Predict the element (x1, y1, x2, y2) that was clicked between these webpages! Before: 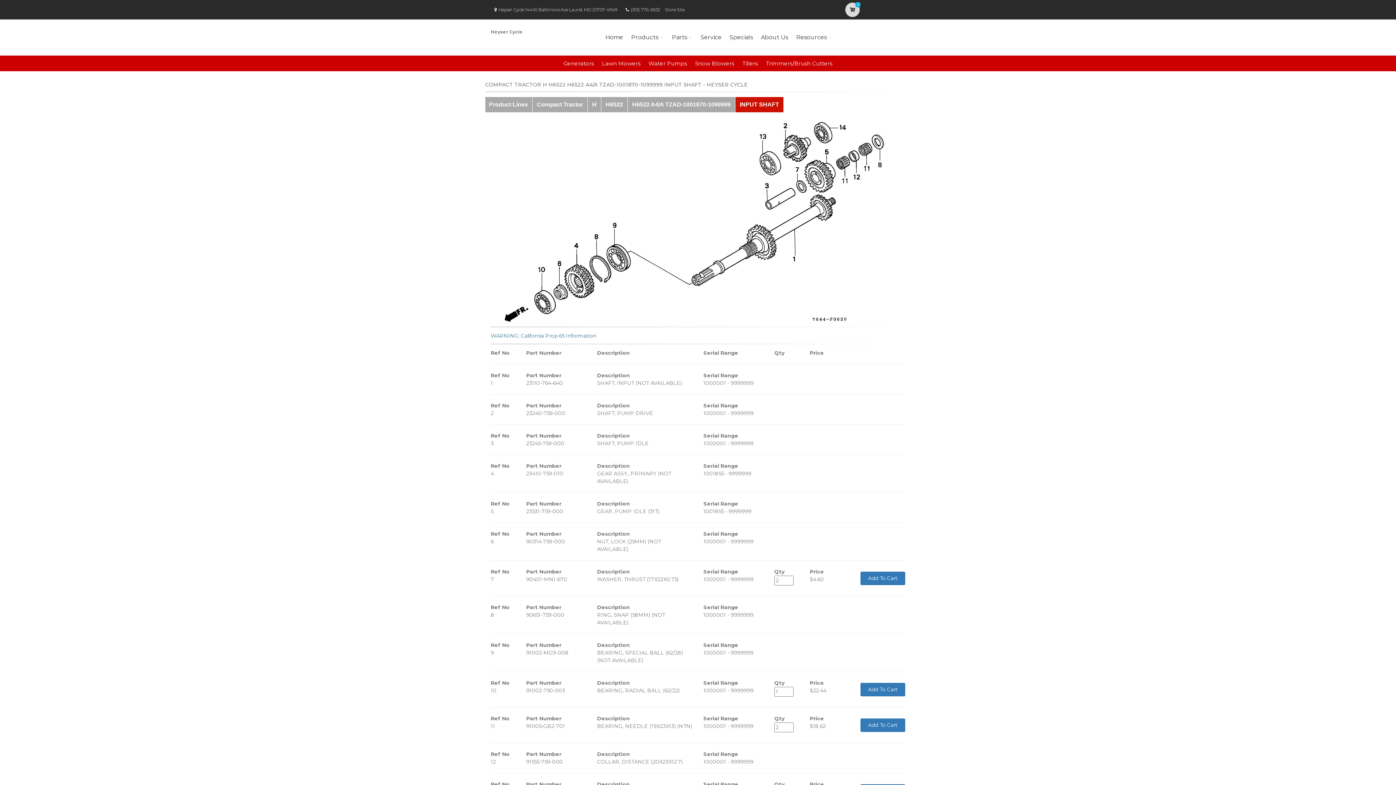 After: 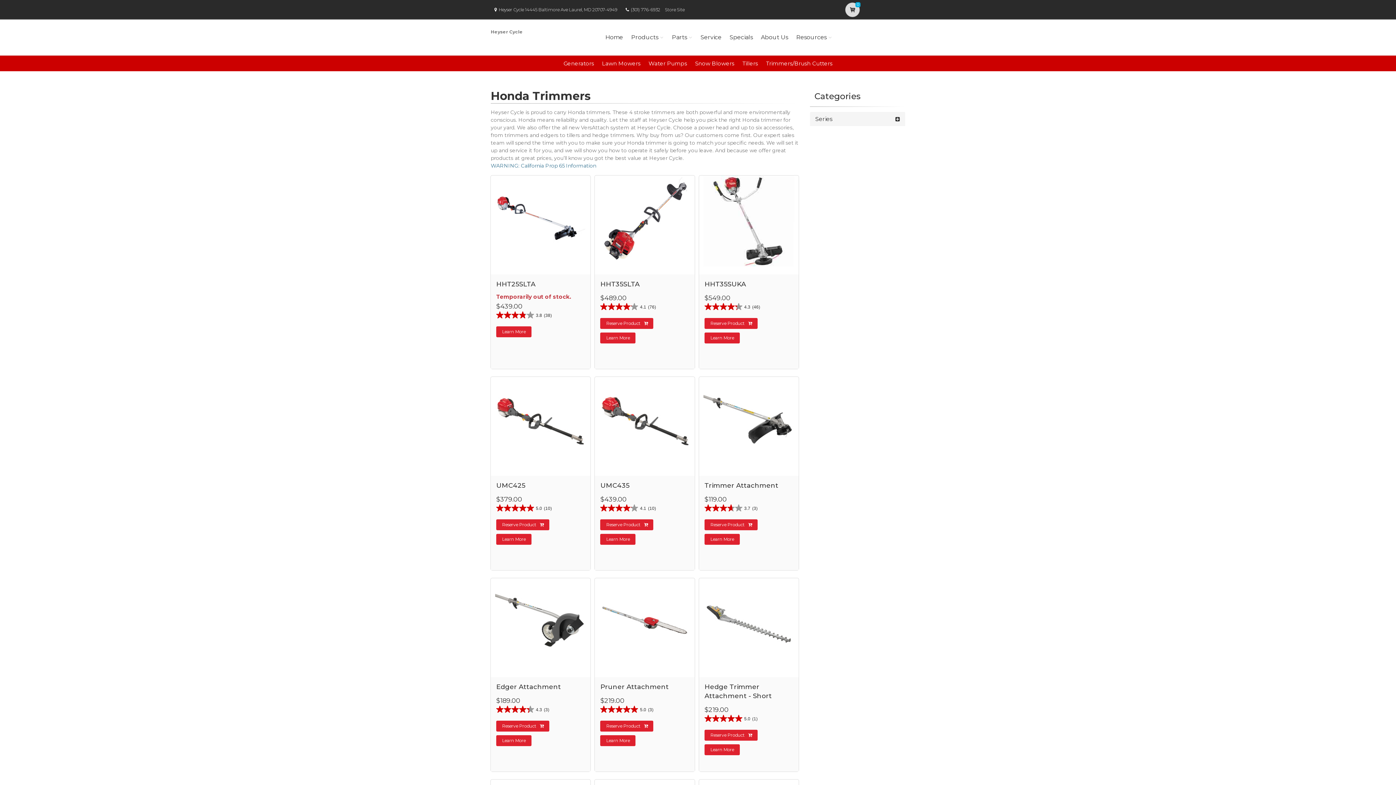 Action: bbox: (766, 60, 832, 66) label: Trimmers/Brush Cutters